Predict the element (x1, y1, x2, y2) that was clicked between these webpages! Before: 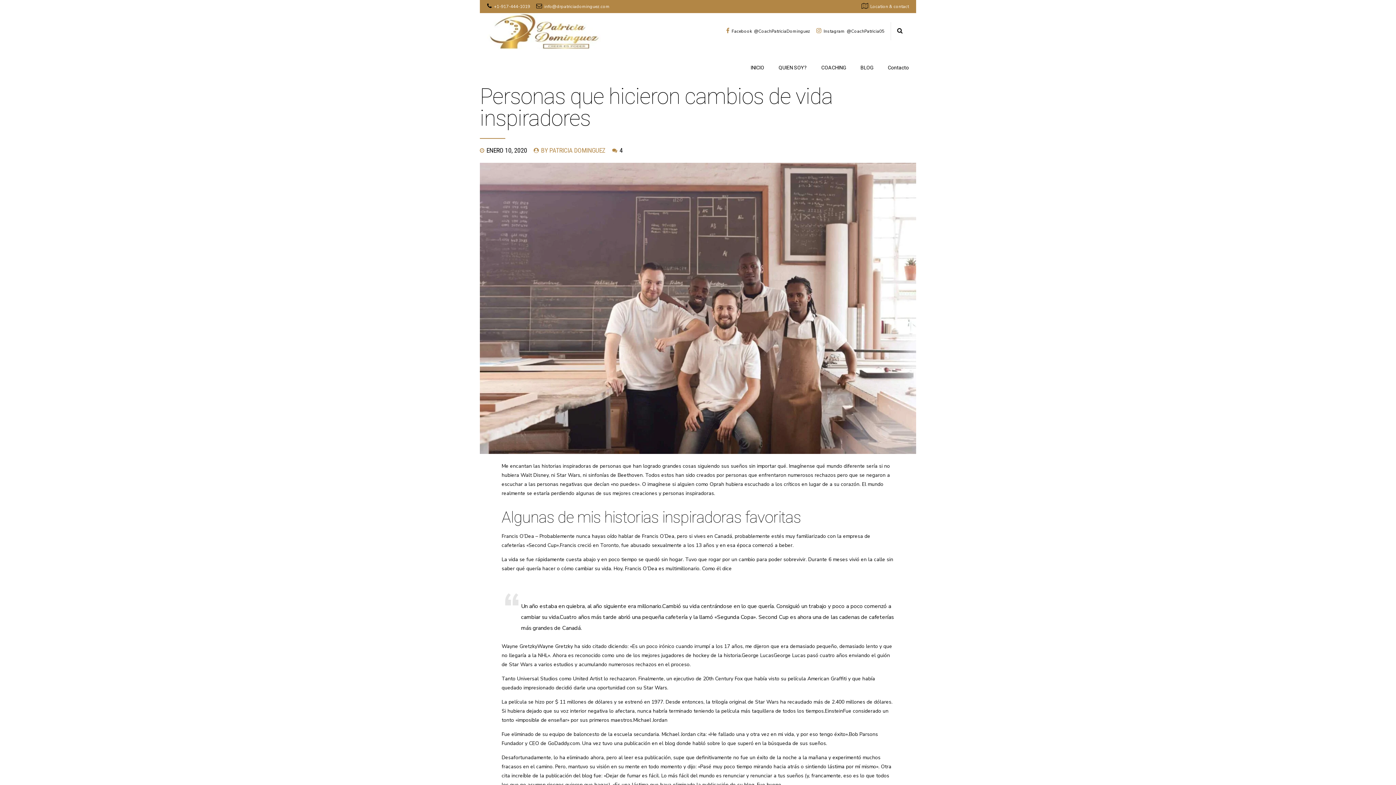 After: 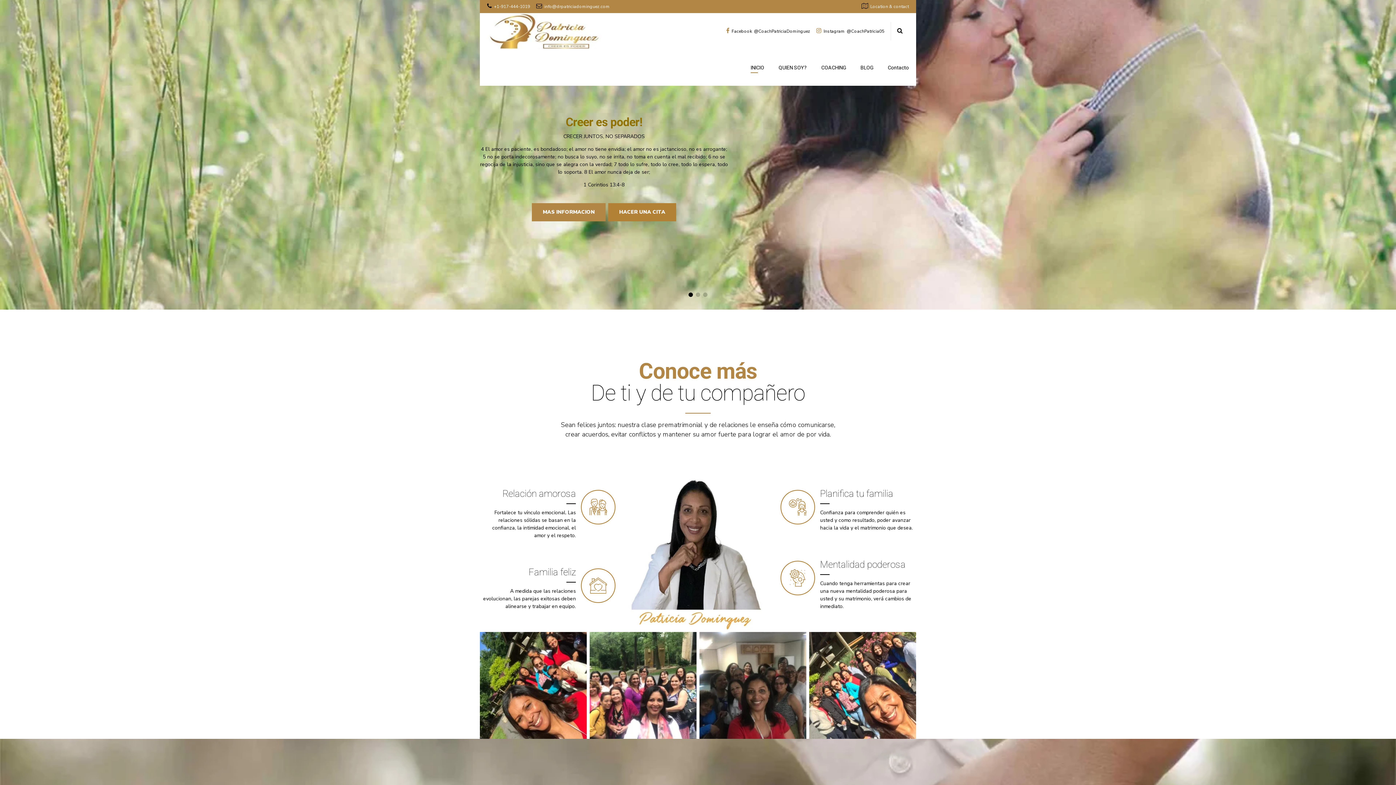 Action: bbox: (487, 13, 600, 49)